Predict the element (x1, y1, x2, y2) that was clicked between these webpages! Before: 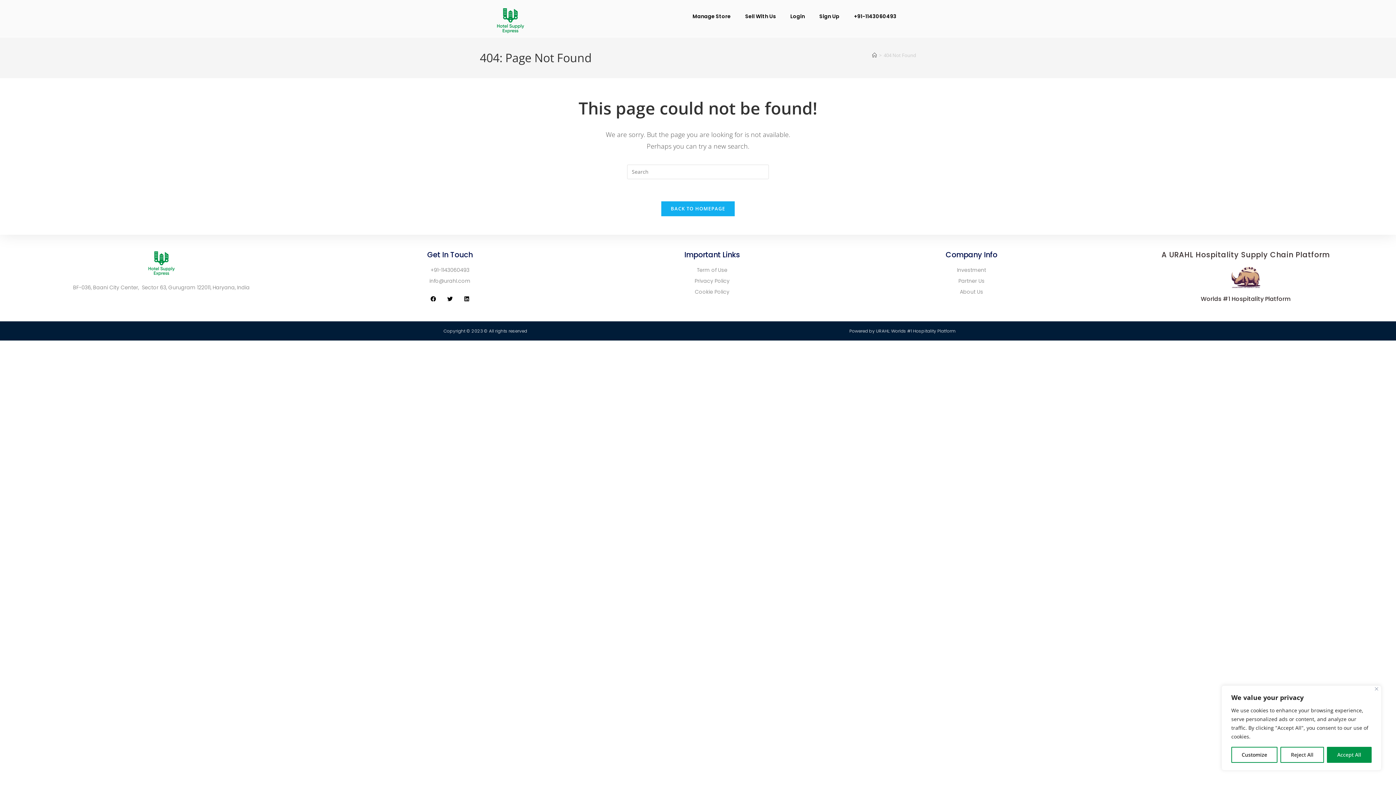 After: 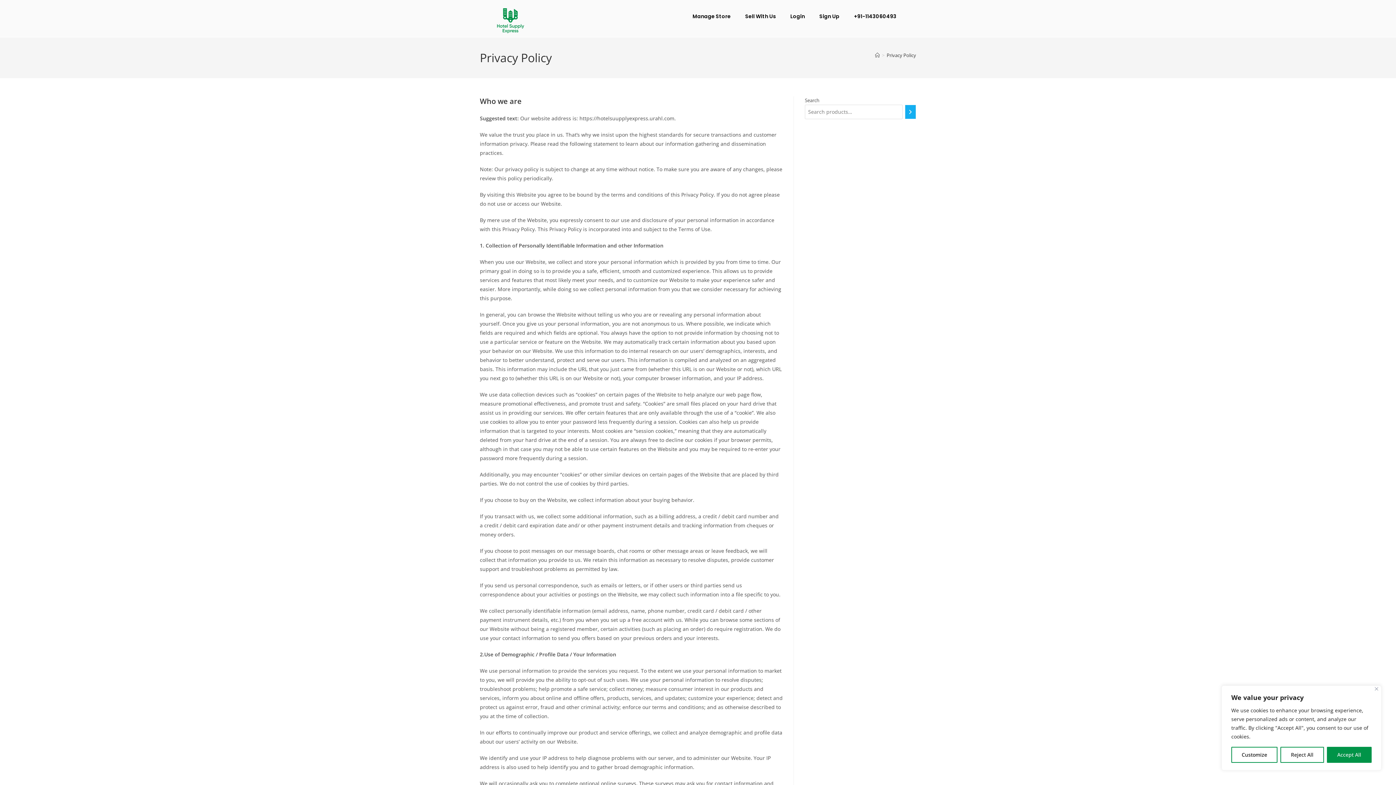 Action: bbox: (593, 276, 831, 285) label: Privacy Policy